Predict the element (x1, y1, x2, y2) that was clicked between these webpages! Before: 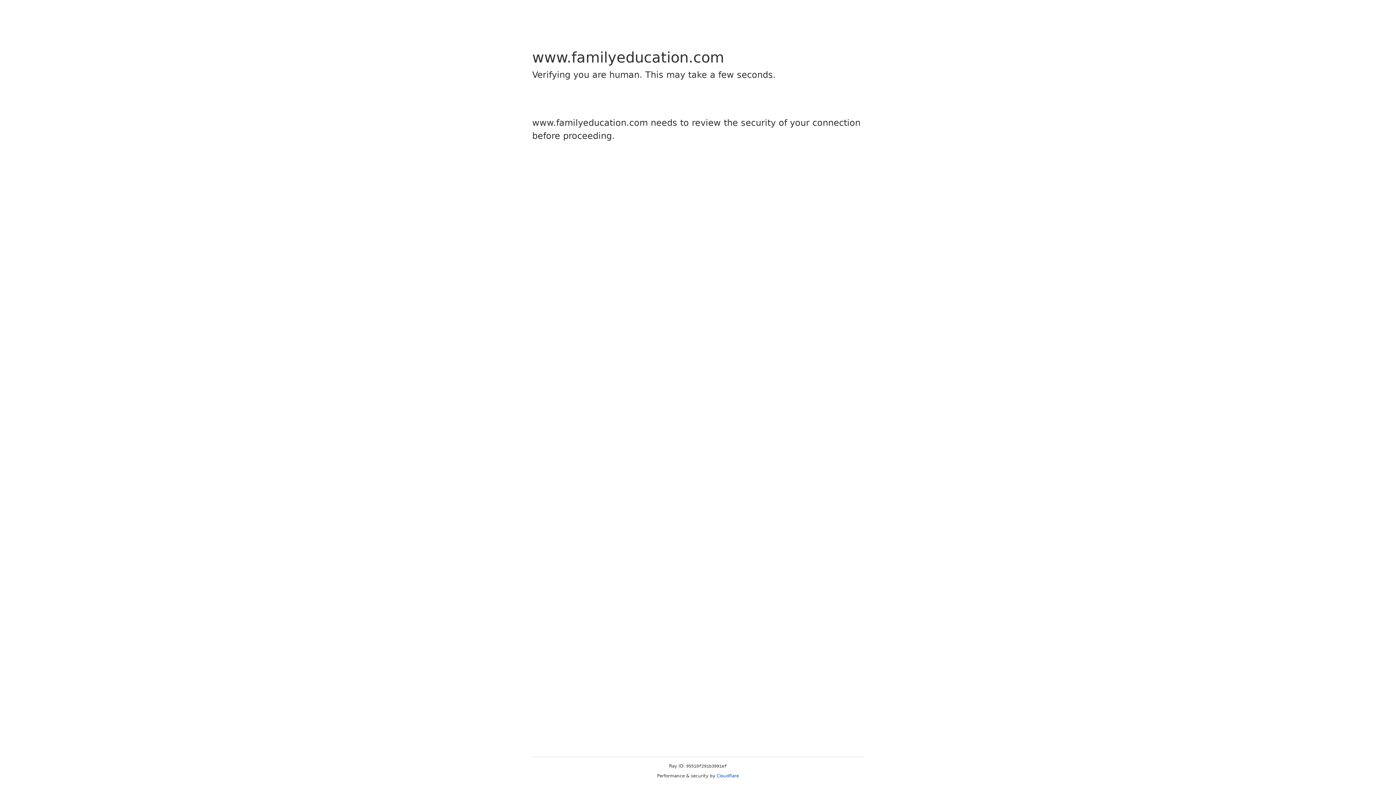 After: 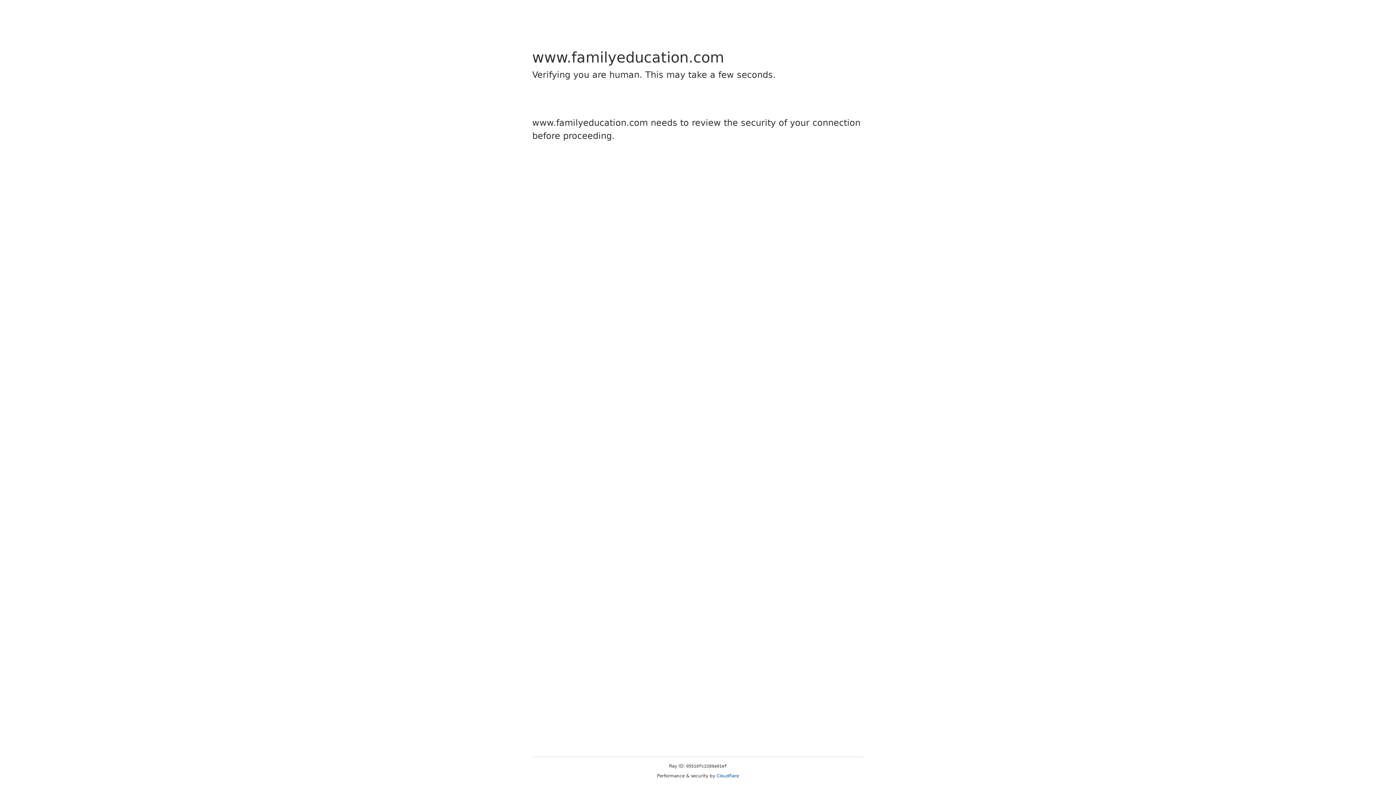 Action: bbox: (716, 773, 739, 778) label: Cloudflare